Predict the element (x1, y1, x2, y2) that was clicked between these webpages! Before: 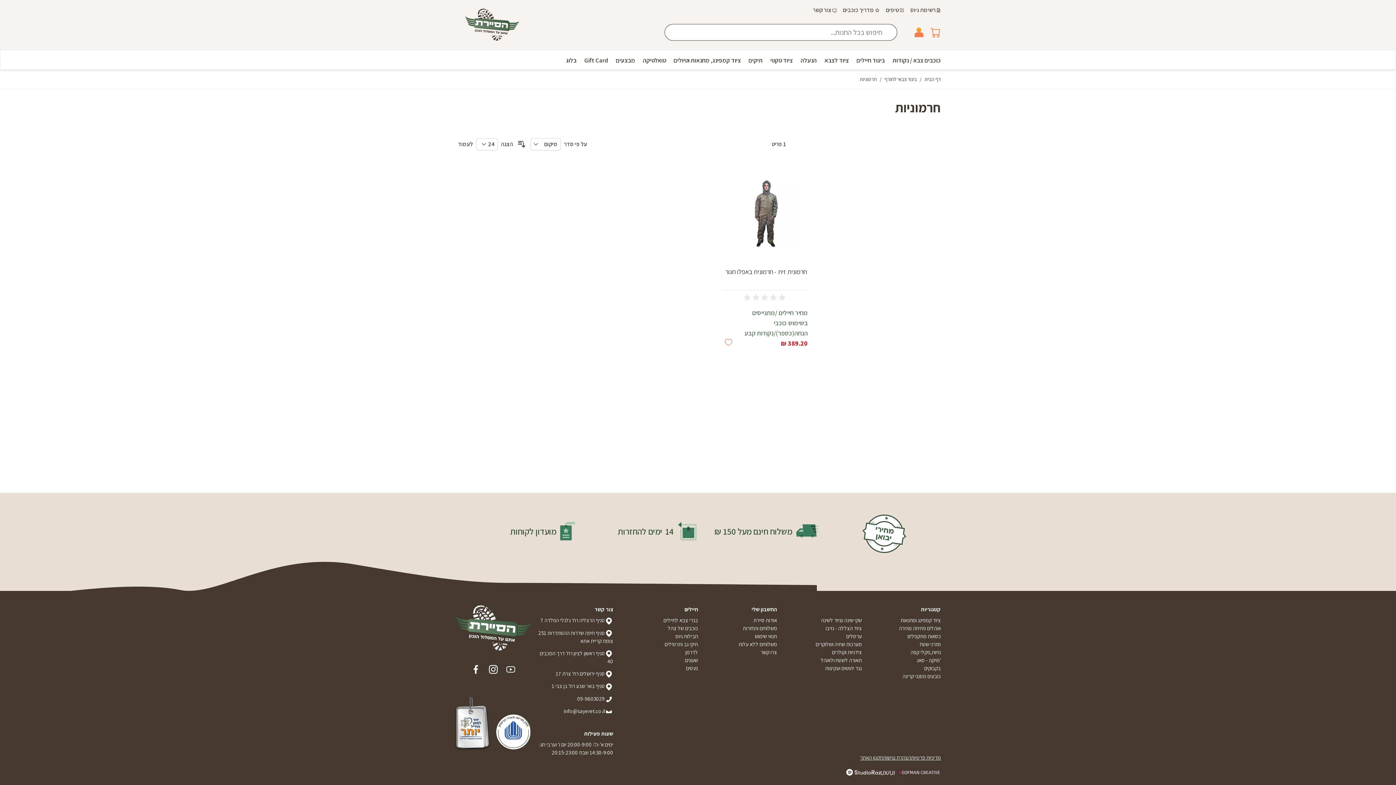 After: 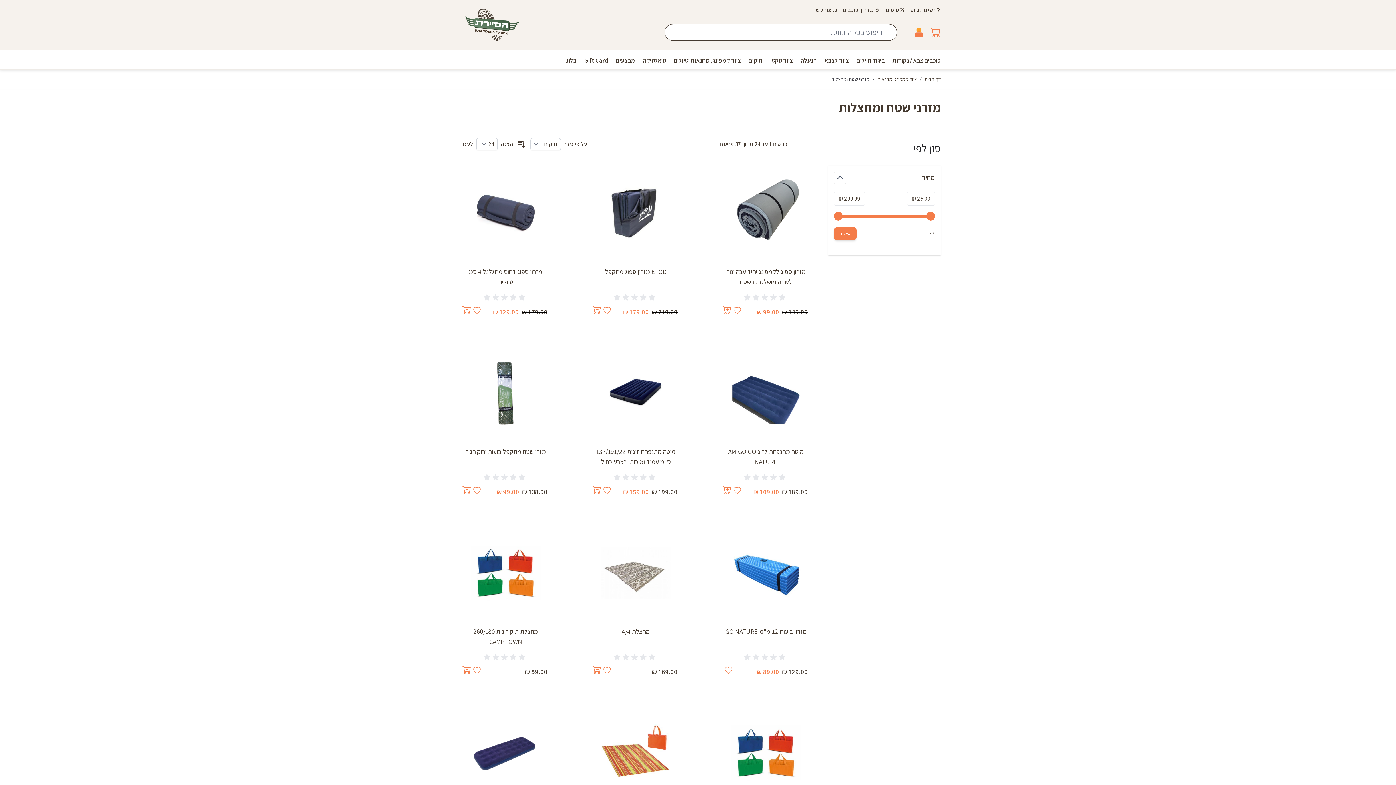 Action: bbox: (920, 641, 941, 648) label: מזרני שטח